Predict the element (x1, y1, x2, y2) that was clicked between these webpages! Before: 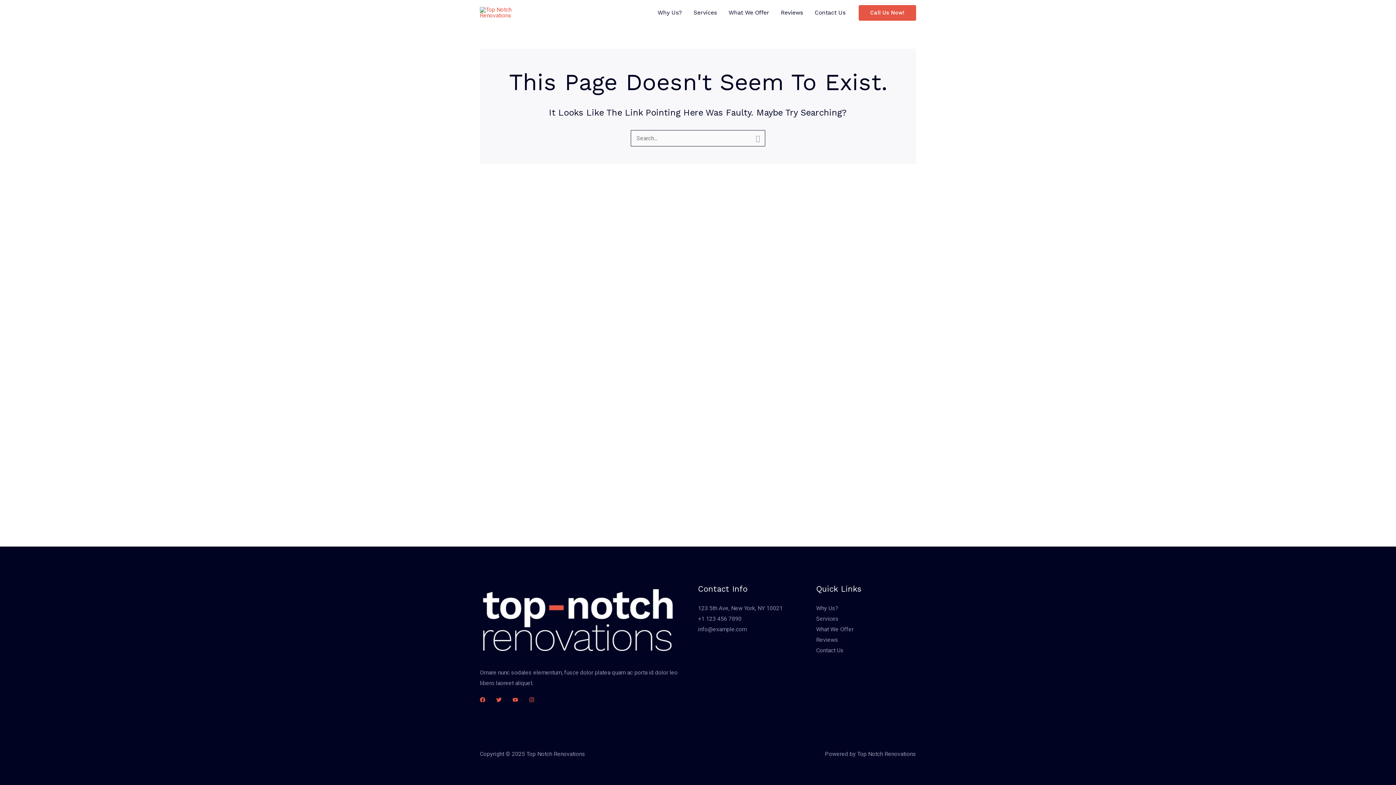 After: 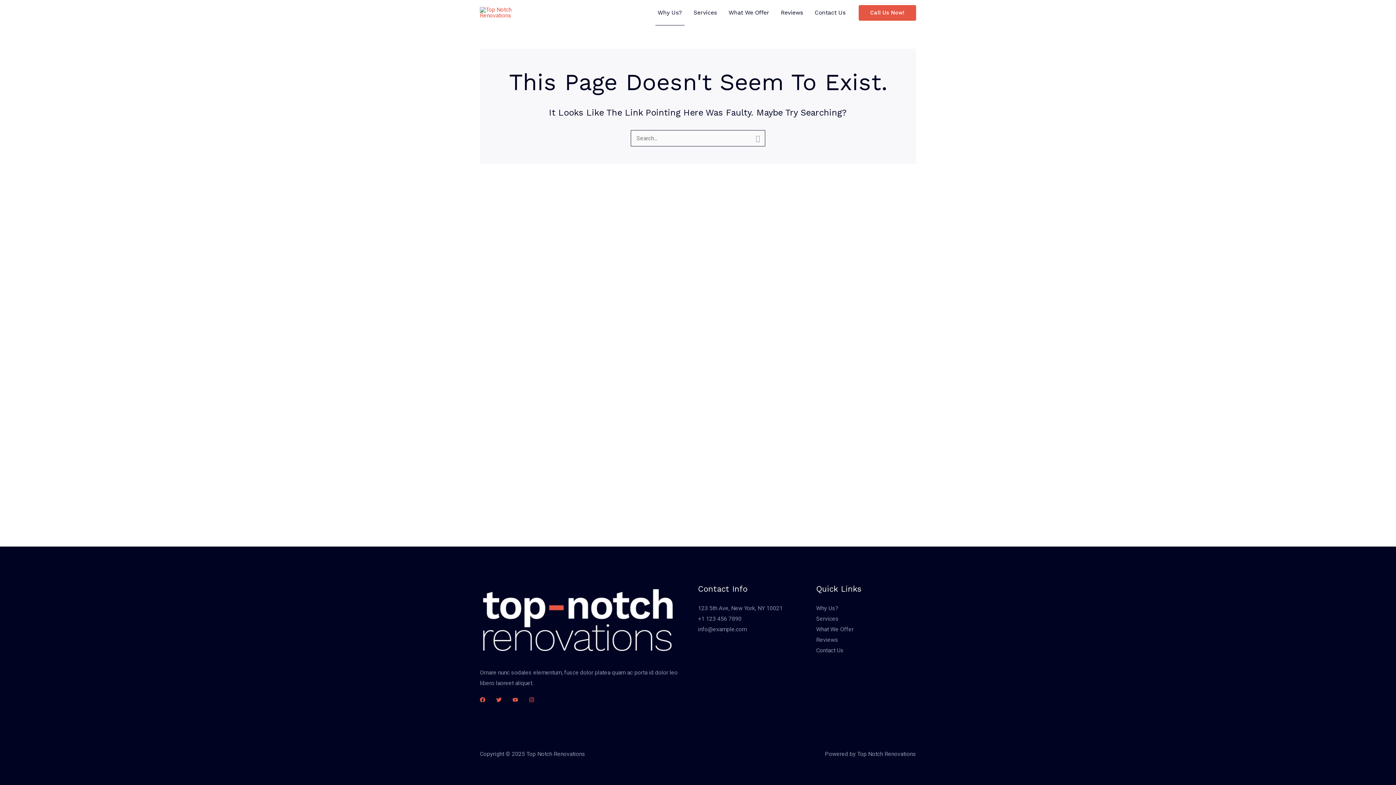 Action: bbox: (652, 0, 688, 25) label: Why Us?